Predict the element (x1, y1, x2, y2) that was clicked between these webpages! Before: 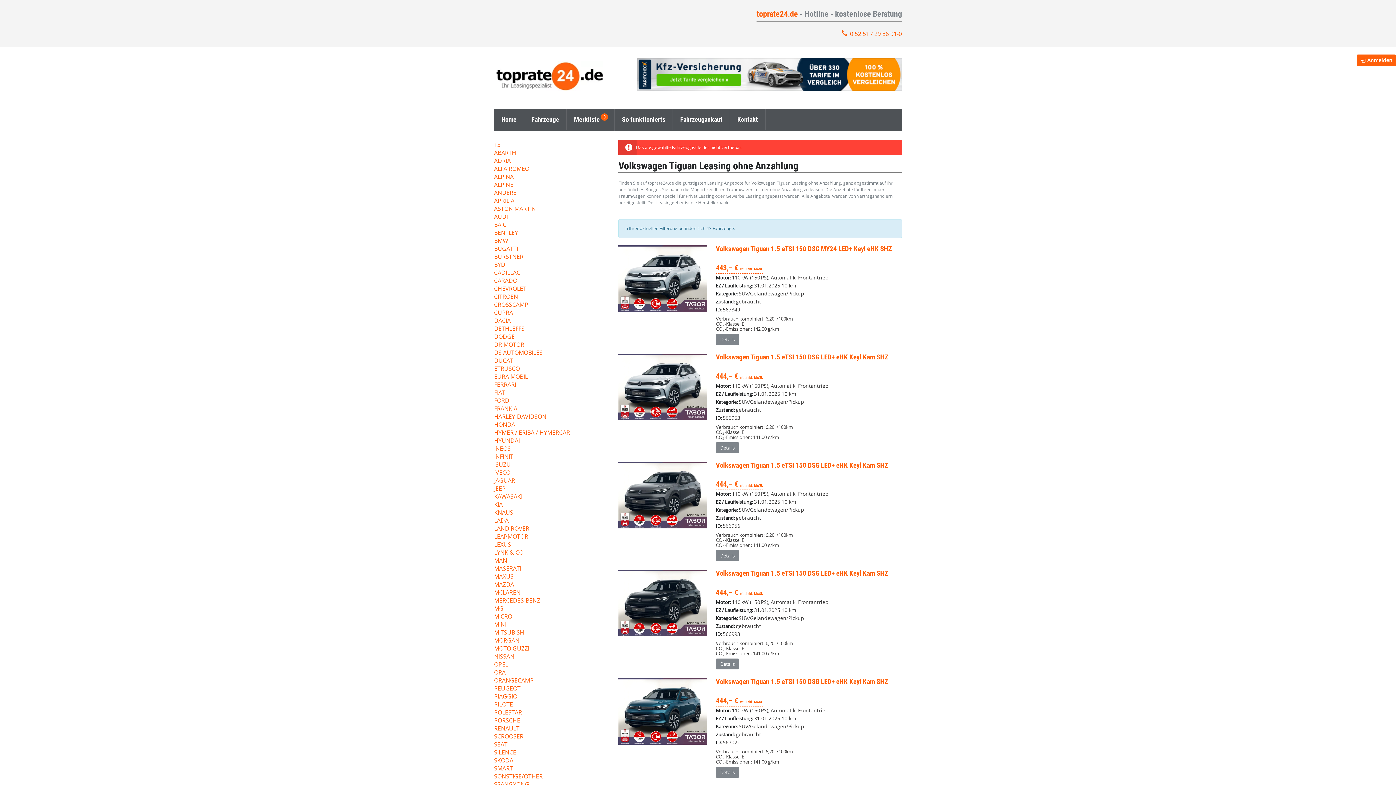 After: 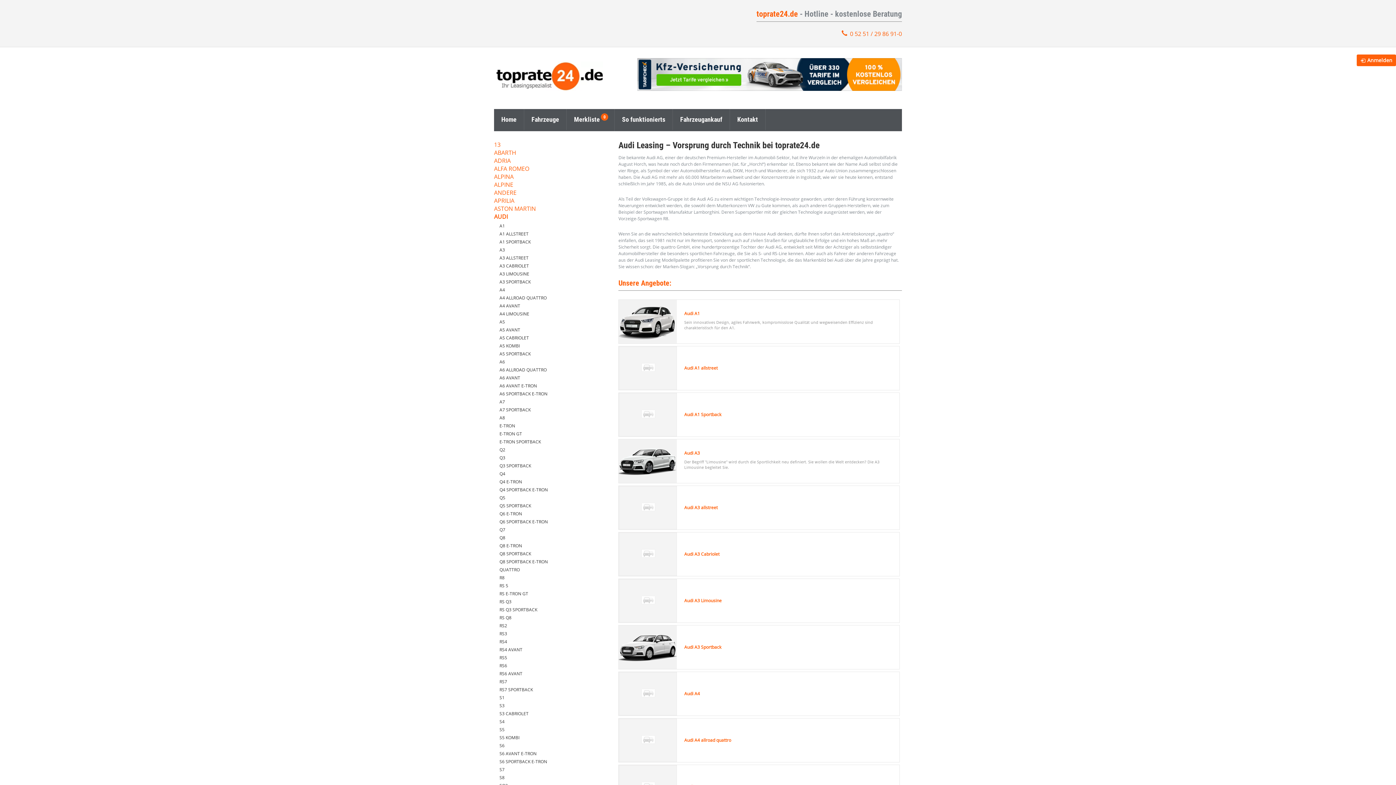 Action: label: AUDI bbox: (494, 213, 596, 221)